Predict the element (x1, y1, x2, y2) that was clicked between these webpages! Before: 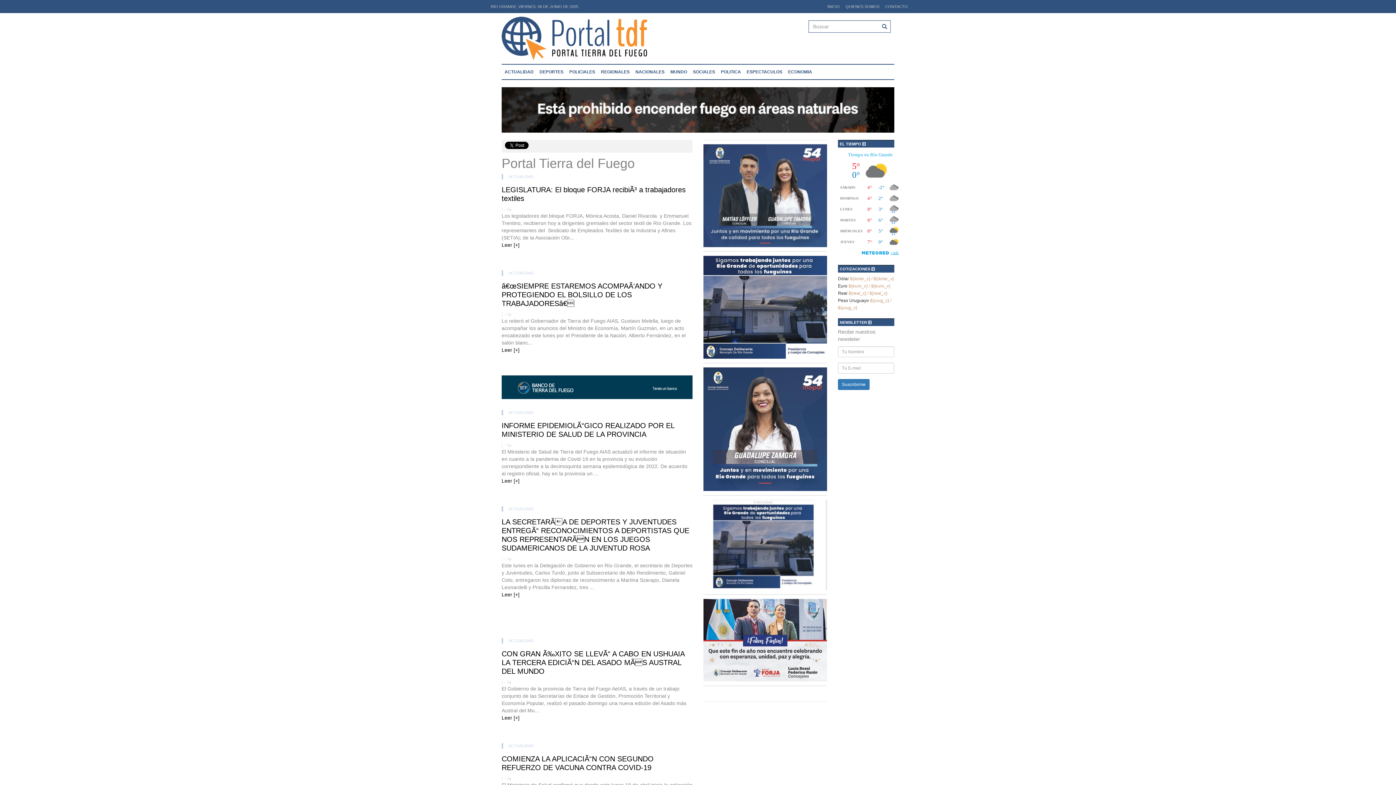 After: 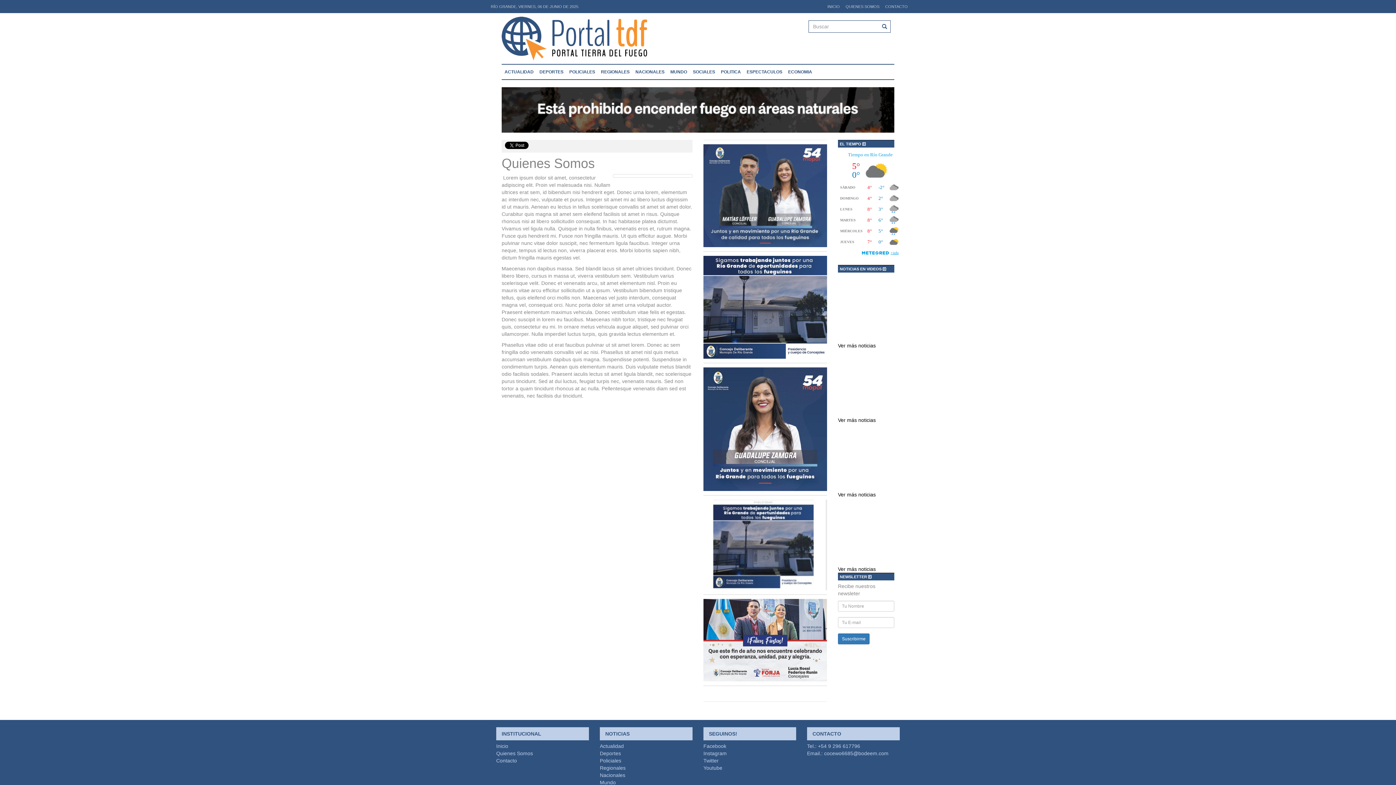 Action: label: QUIENES SOMOS bbox: (842, 2, 882, 10)